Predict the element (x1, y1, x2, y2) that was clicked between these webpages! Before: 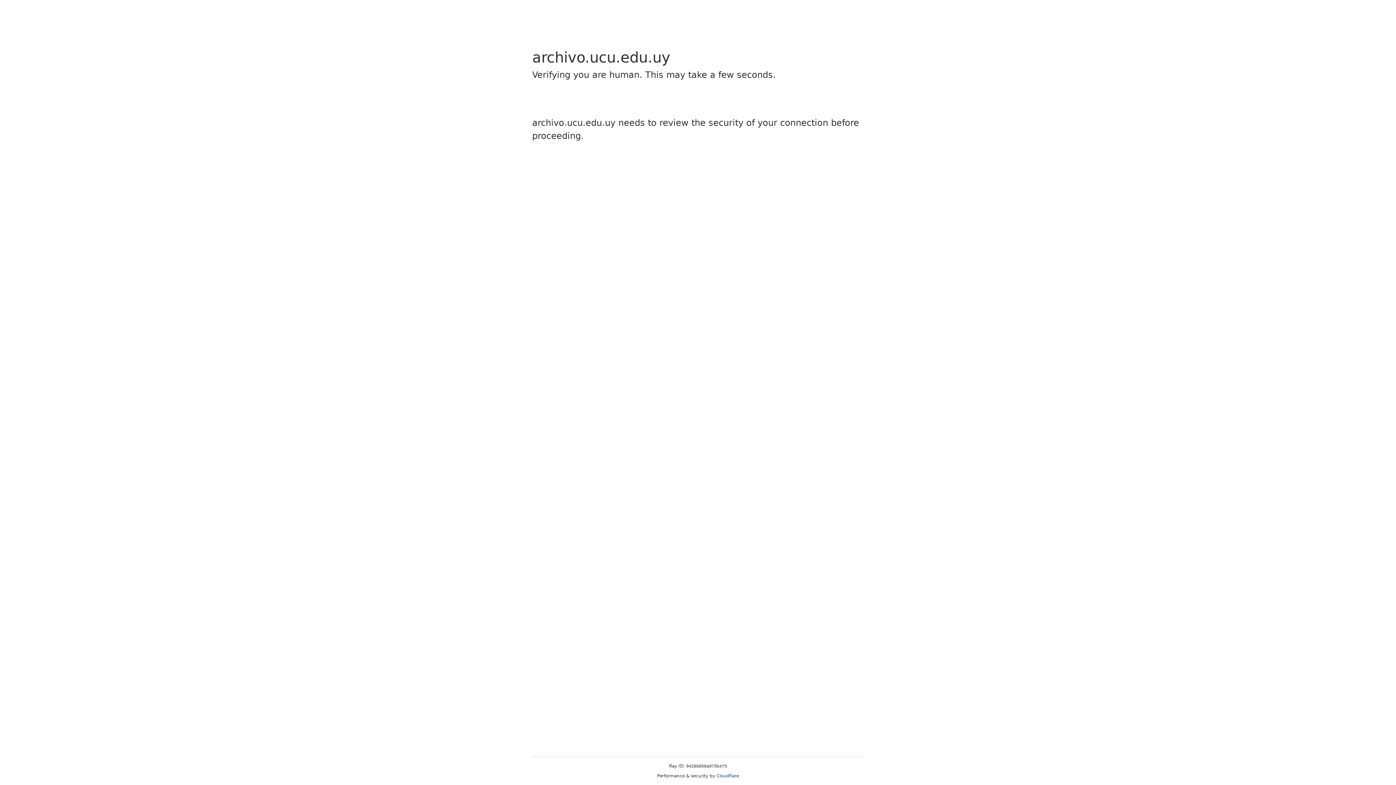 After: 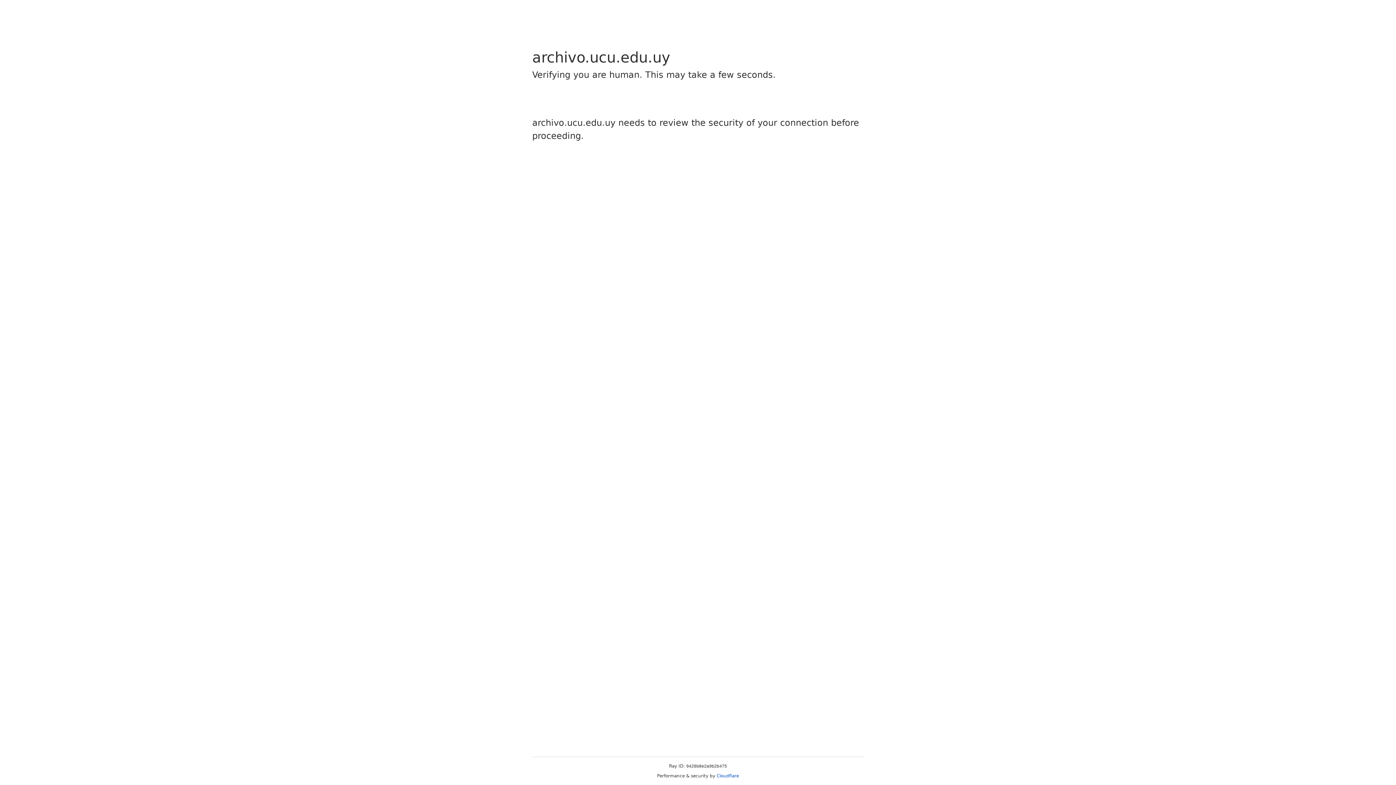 Action: label: Cloudflare bbox: (716, 773, 739, 778)